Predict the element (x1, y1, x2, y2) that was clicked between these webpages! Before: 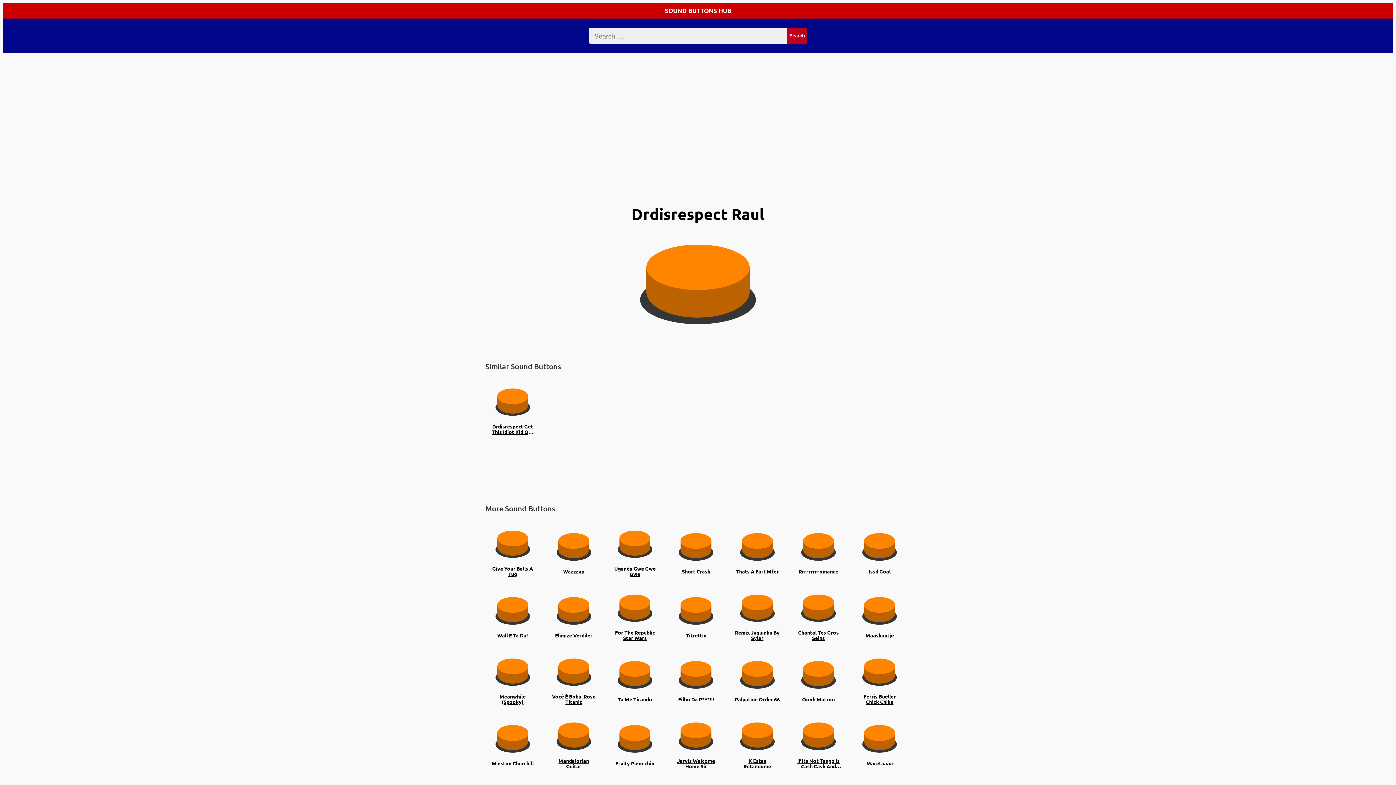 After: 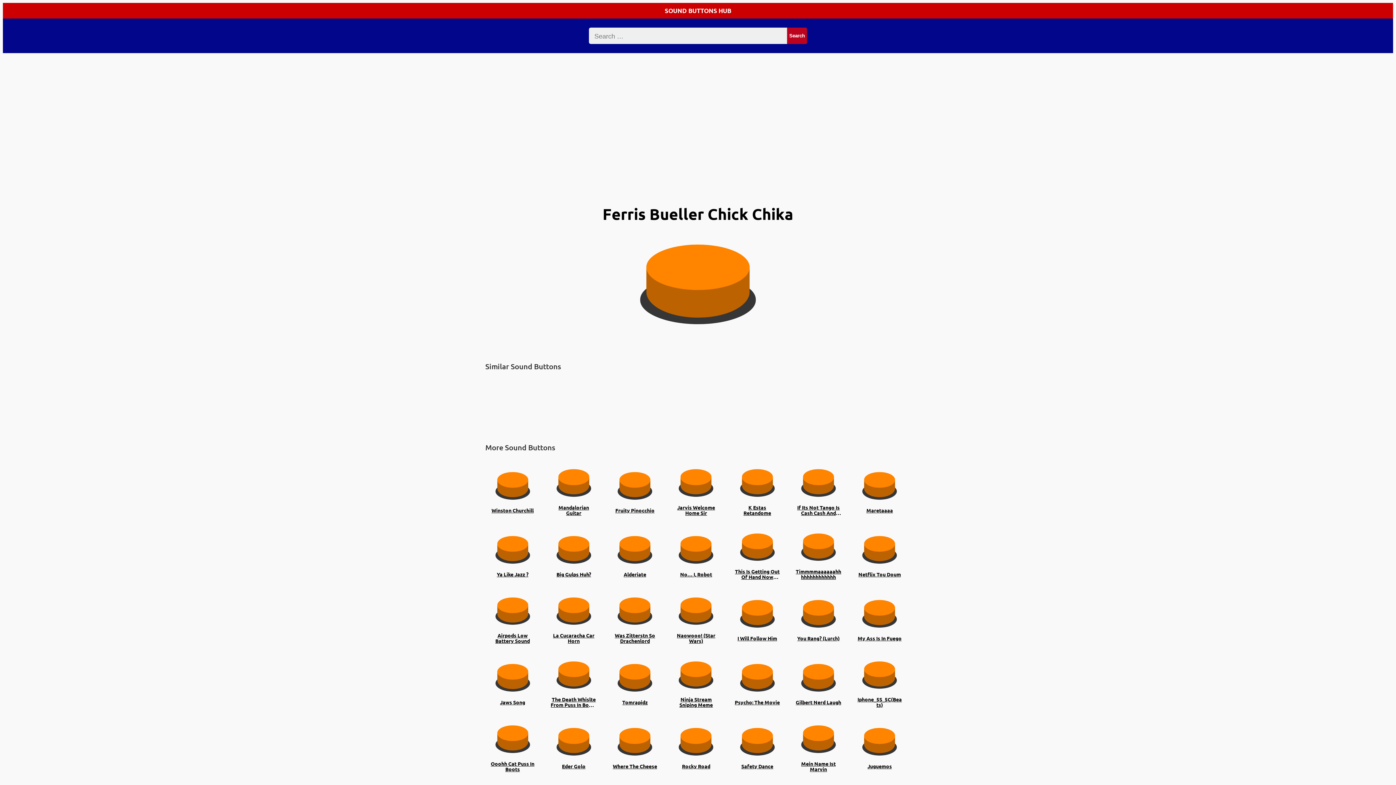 Action: label: Ferris Bueller Chick Chika bbox: (856, 694, 903, 705)